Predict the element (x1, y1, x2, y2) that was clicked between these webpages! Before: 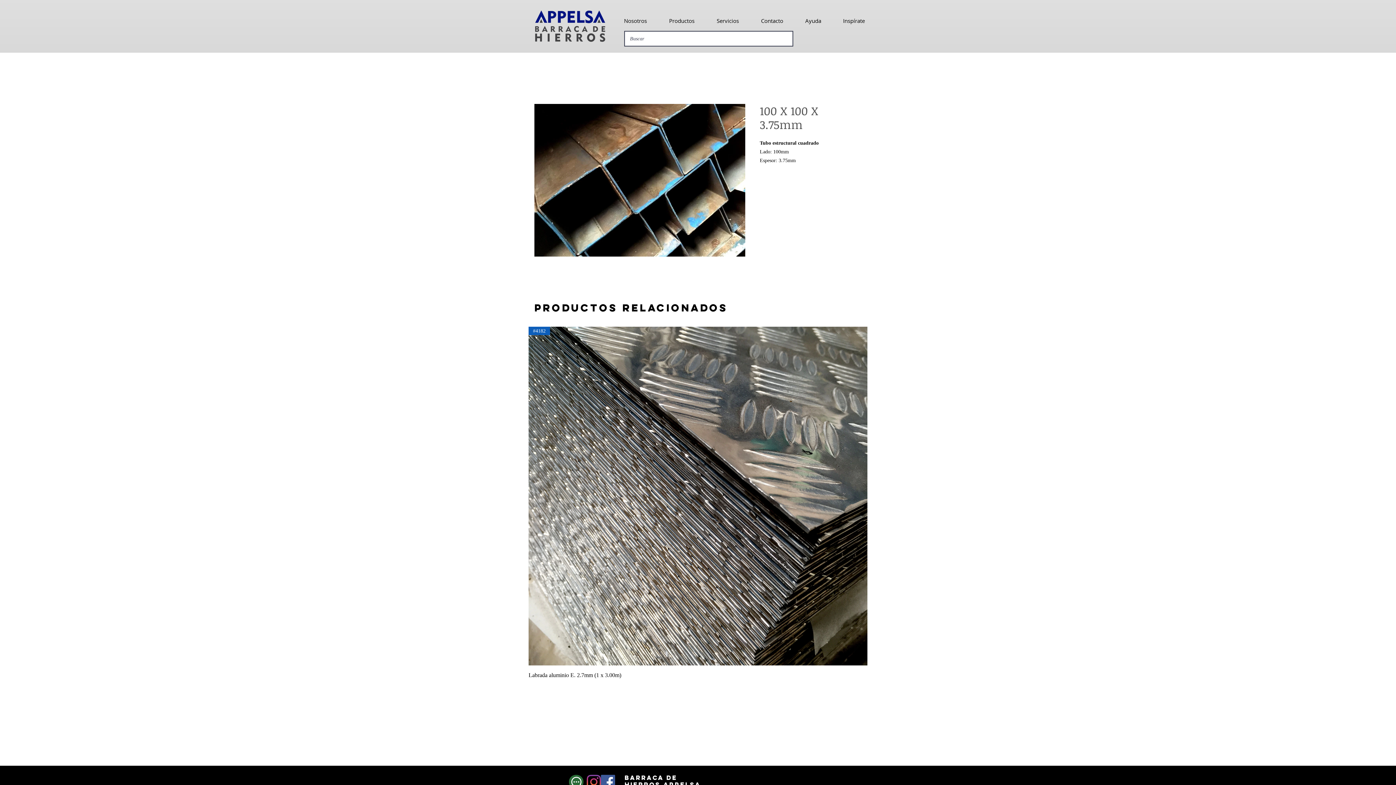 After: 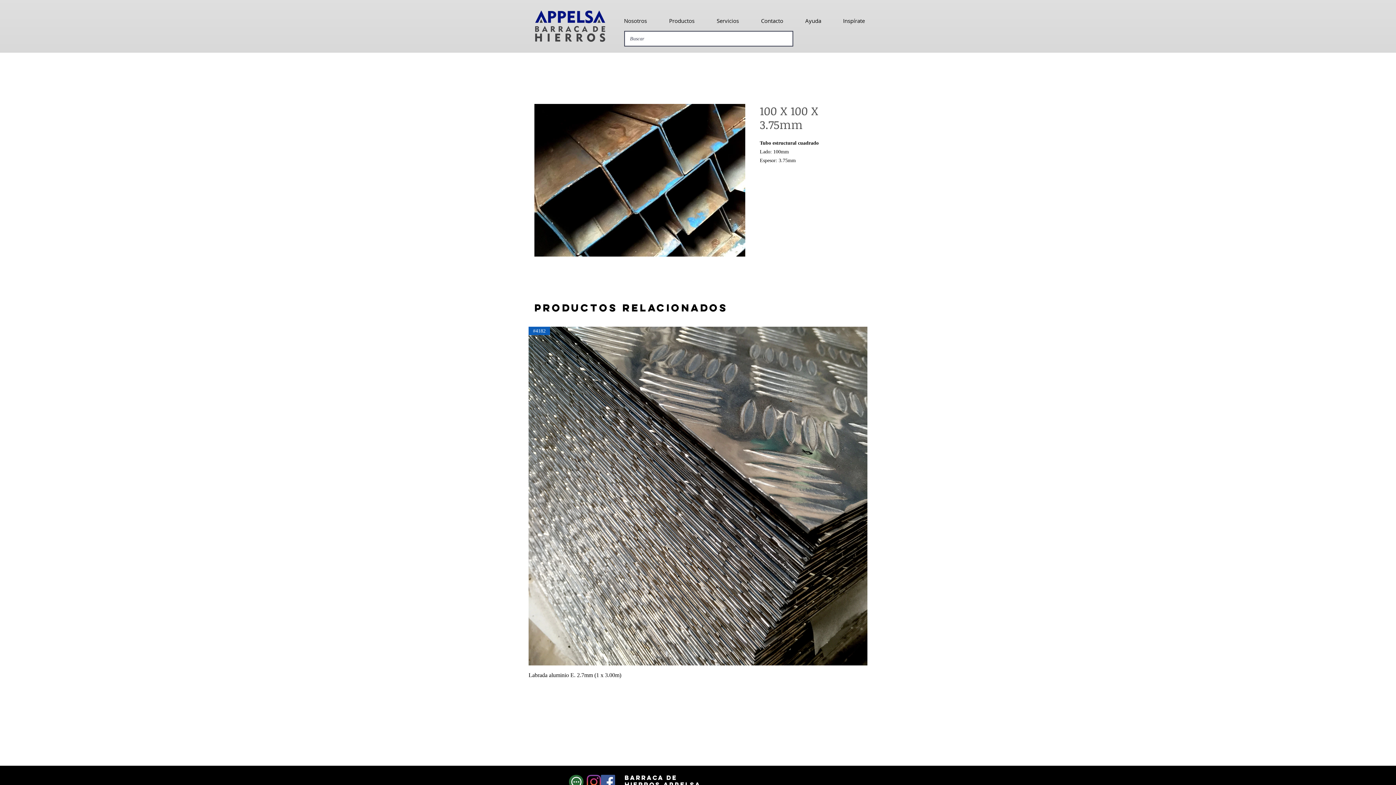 Action: bbox: (534, 104, 745, 256)